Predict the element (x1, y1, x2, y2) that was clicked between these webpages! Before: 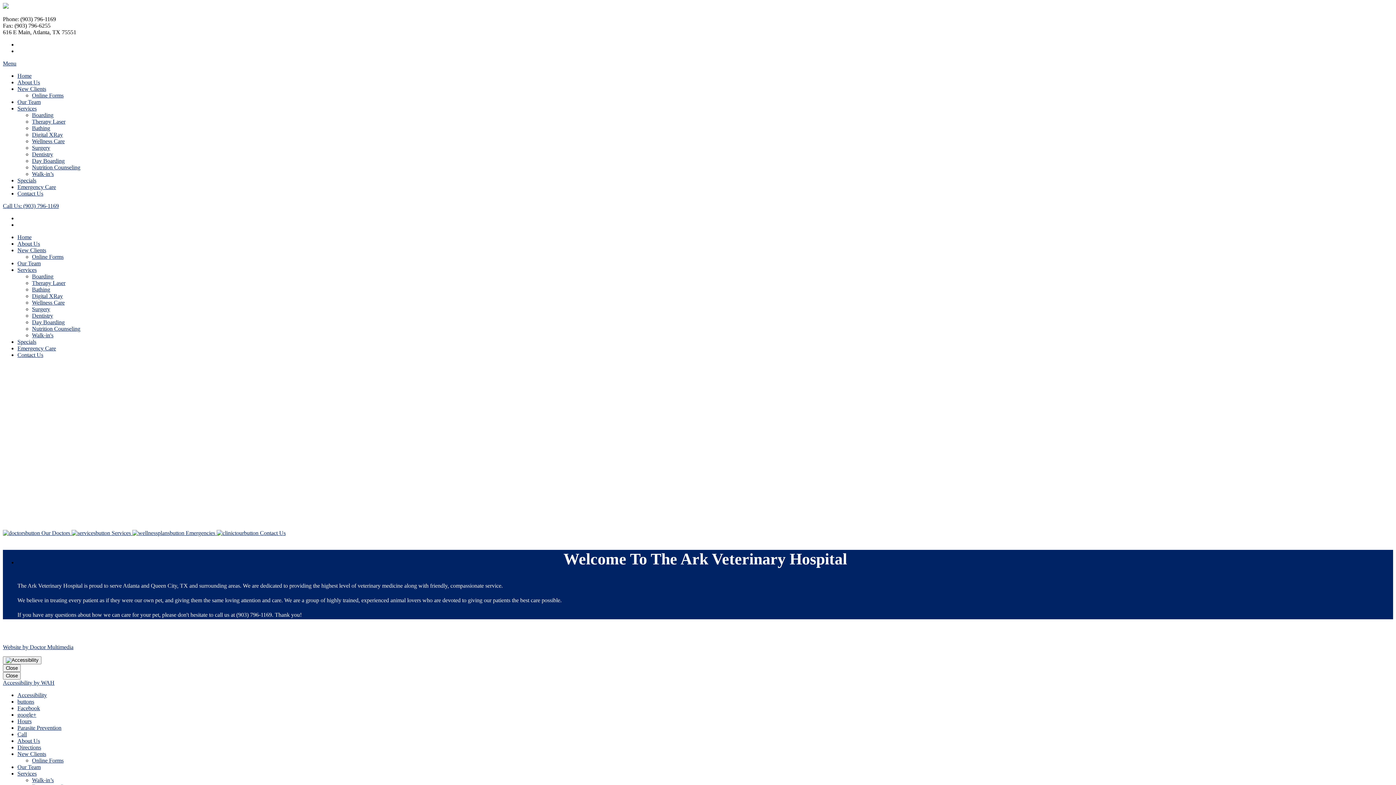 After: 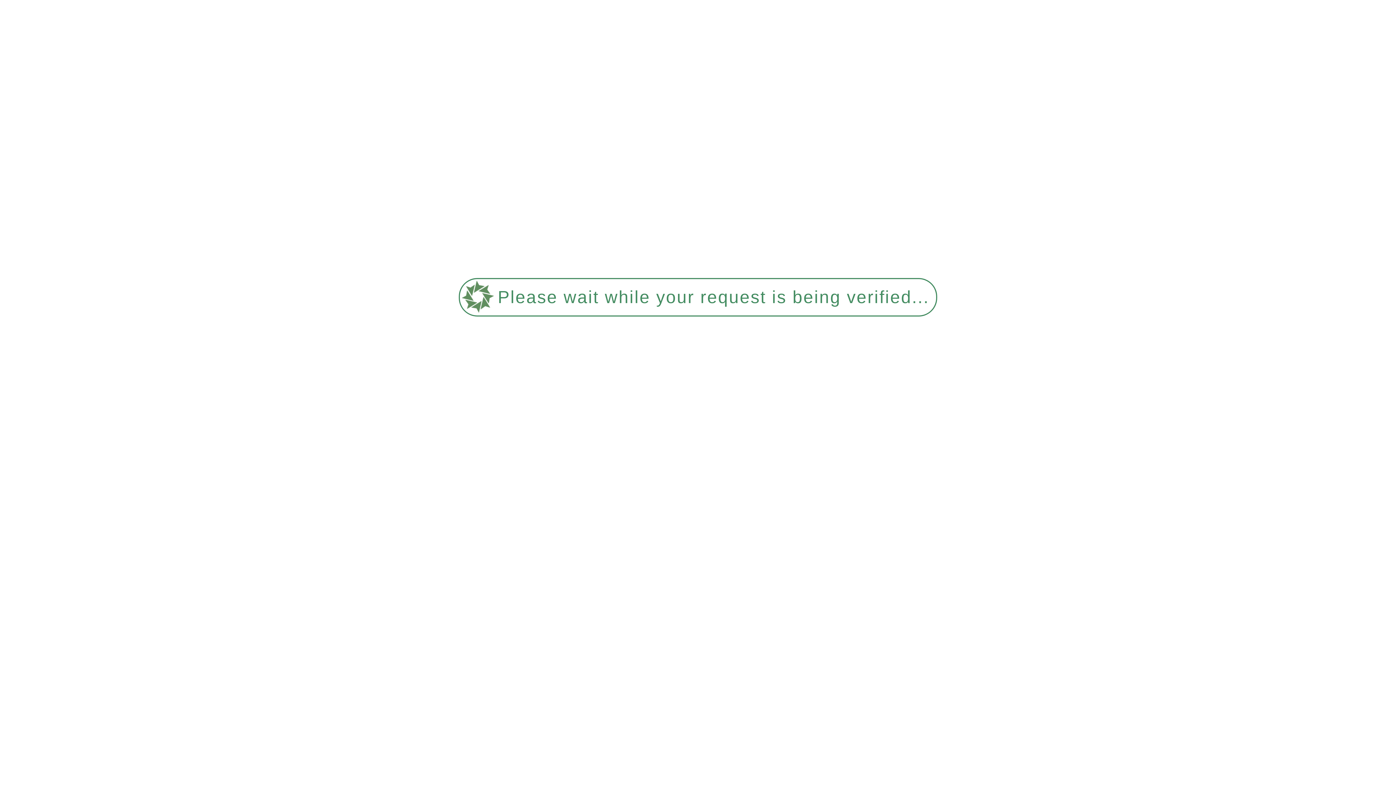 Action: label: Specials bbox: (17, 177, 36, 183)